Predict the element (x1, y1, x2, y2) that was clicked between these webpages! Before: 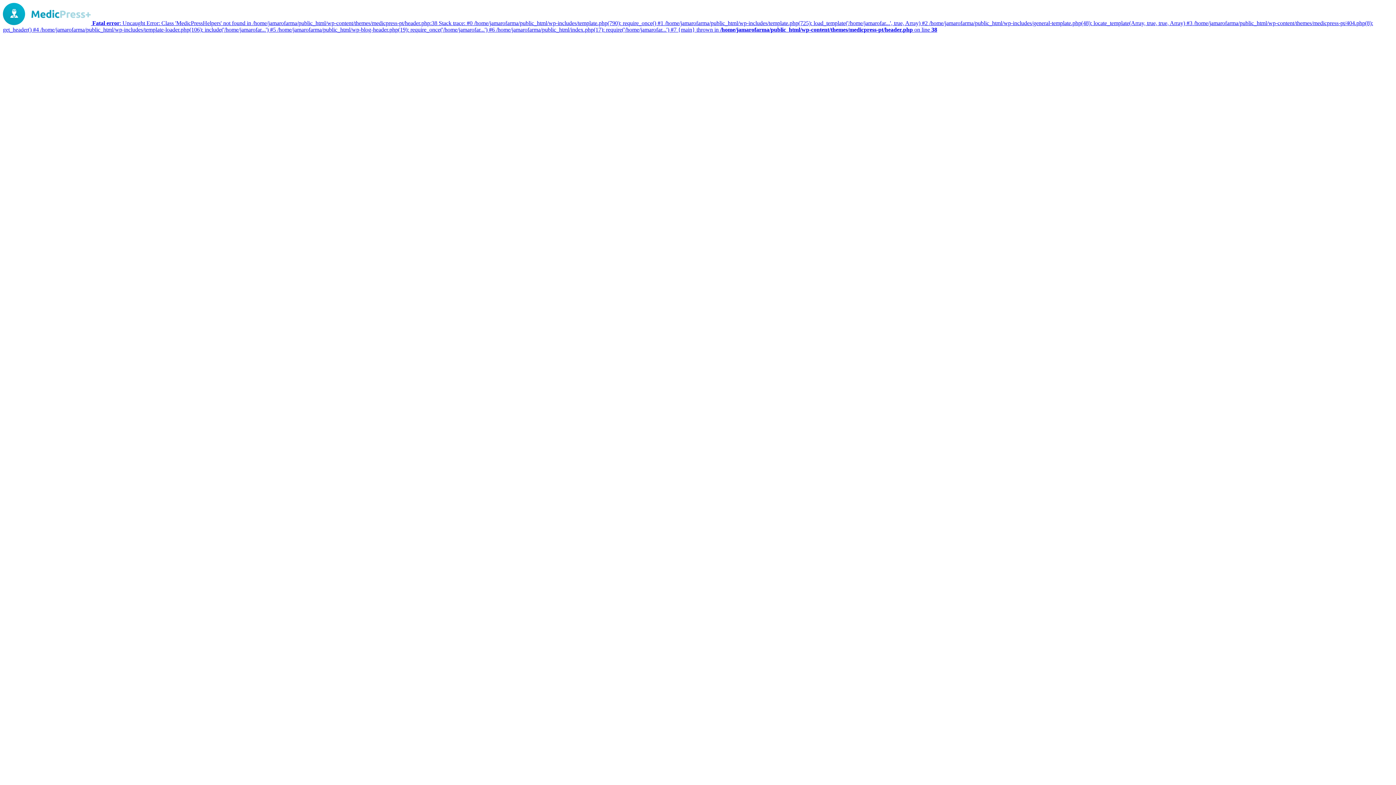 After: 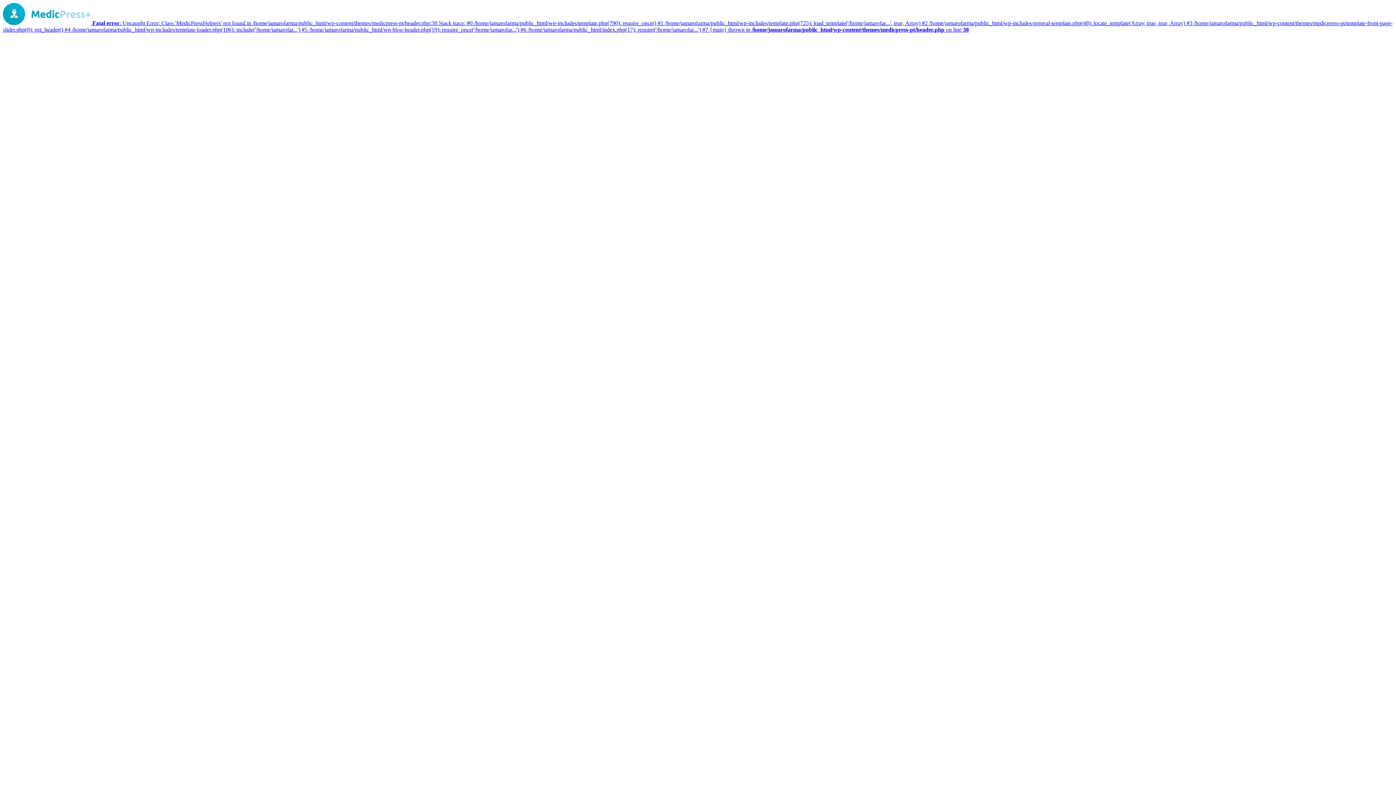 Action: bbox: (2, 20, 1373, 32) label:  Fatal error: Uncaught Error: Class 'MedicPressHelpers' not found in /home/jamarofarma/public_html/wp-content/themes/medicpress-pt/header.php:38 Stack trace: #0 /home/jamarofarma/public_html/wp-includes/template.php(790): require_once() #1 /home/jamarofarma/public_html/wp-includes/template.php(725): load_template('/home/jamarofar...', true, Array) #2 /home/jamarofarma/public_html/wp-includes/general-template.php(48): locate_template(Array, true, true, Array) #3 /home/jamarofarma/public_html/wp-content/themes/medicpress-pt/404.php(8): get_header() #4 /home/jamarofarma/public_html/wp-includes/template-loader.php(106): include('/home/jamarofar...') #5 /home/jamarofarma/public_html/wp-blog-header.php(19): require_once('/home/jamarofar...') #6 /home/jamarofarma/public_html/index.php(17): require('/home/jamarofar...') #7 {main} thrown in /home/jamarofarma/public_html/wp-content/themes/medicpress-pt/header.php on line 38
